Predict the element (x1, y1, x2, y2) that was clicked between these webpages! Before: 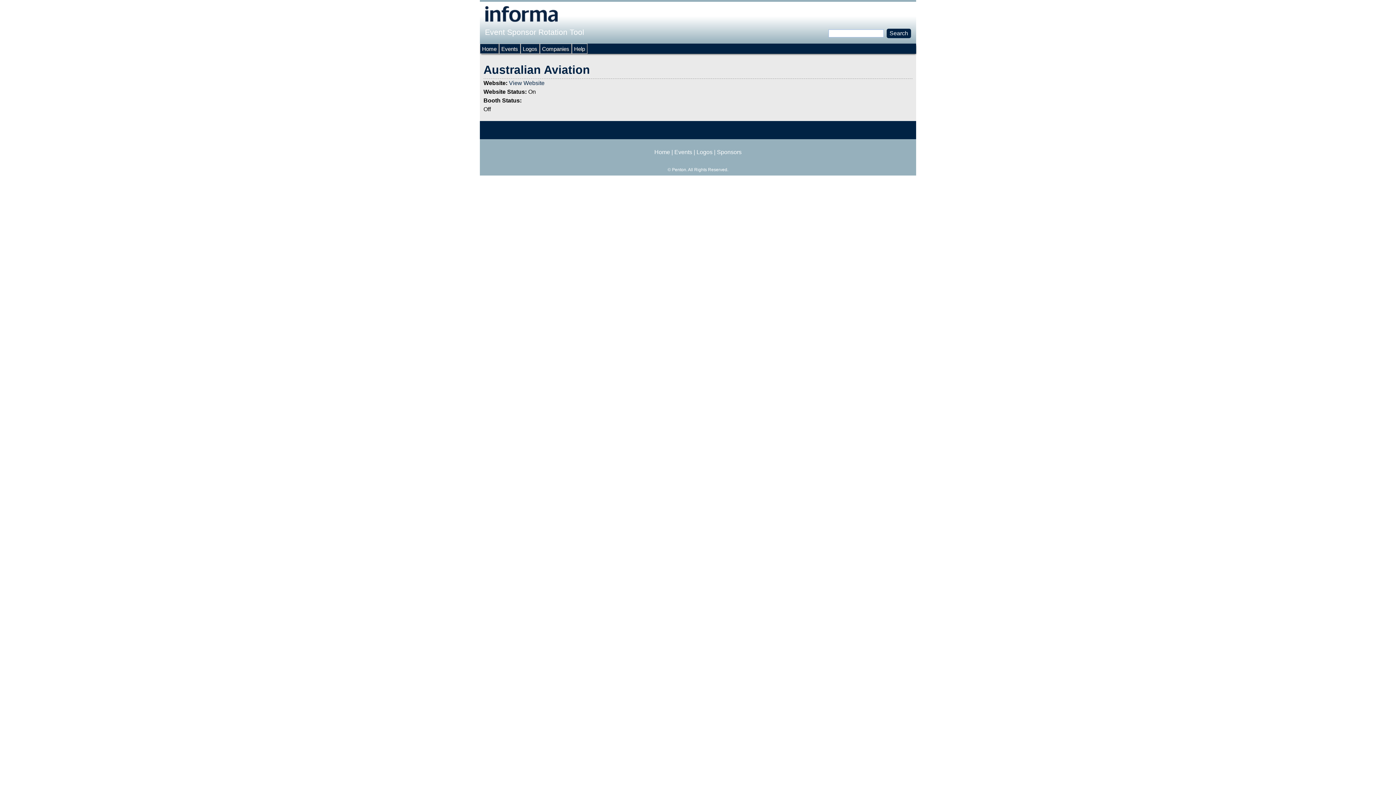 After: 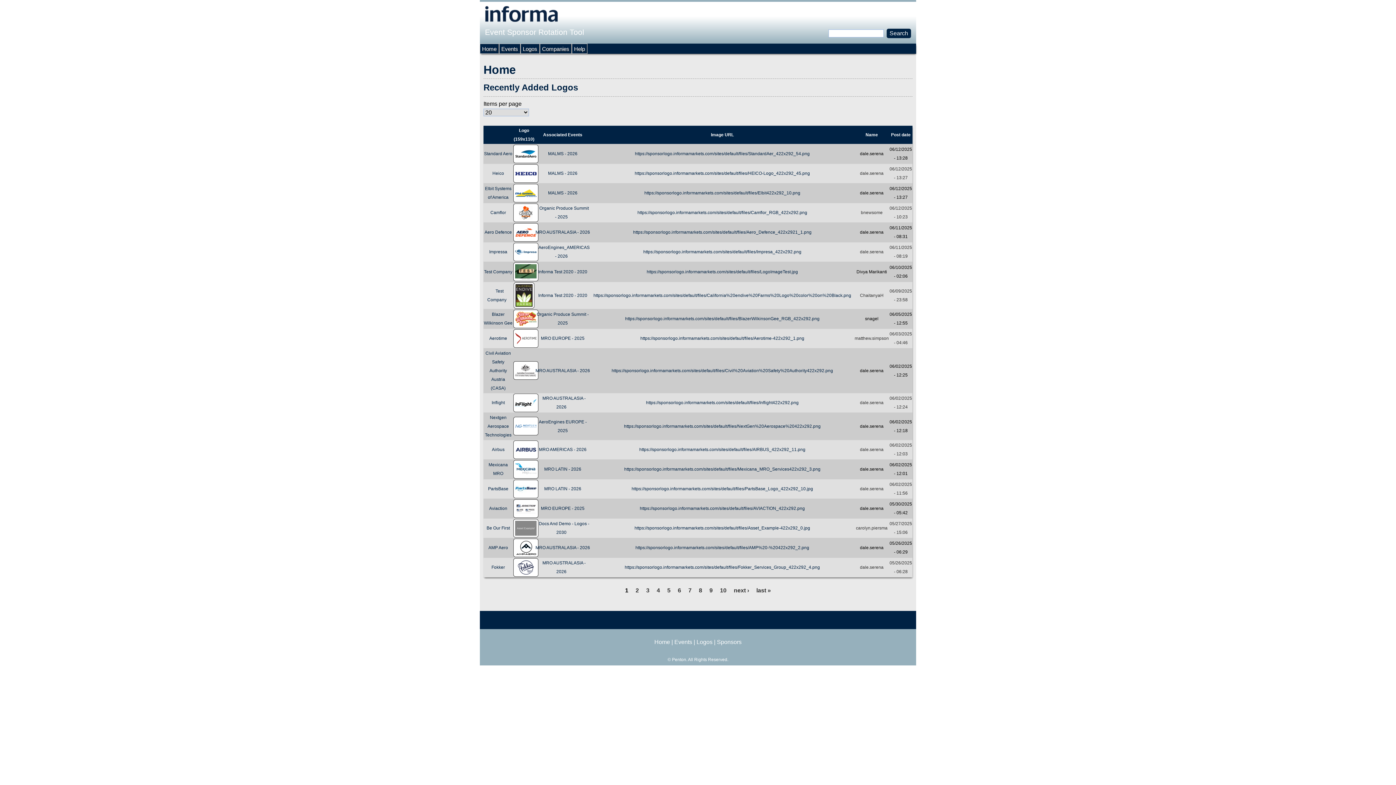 Action: bbox: (480, 44, 498, 53) label: Home